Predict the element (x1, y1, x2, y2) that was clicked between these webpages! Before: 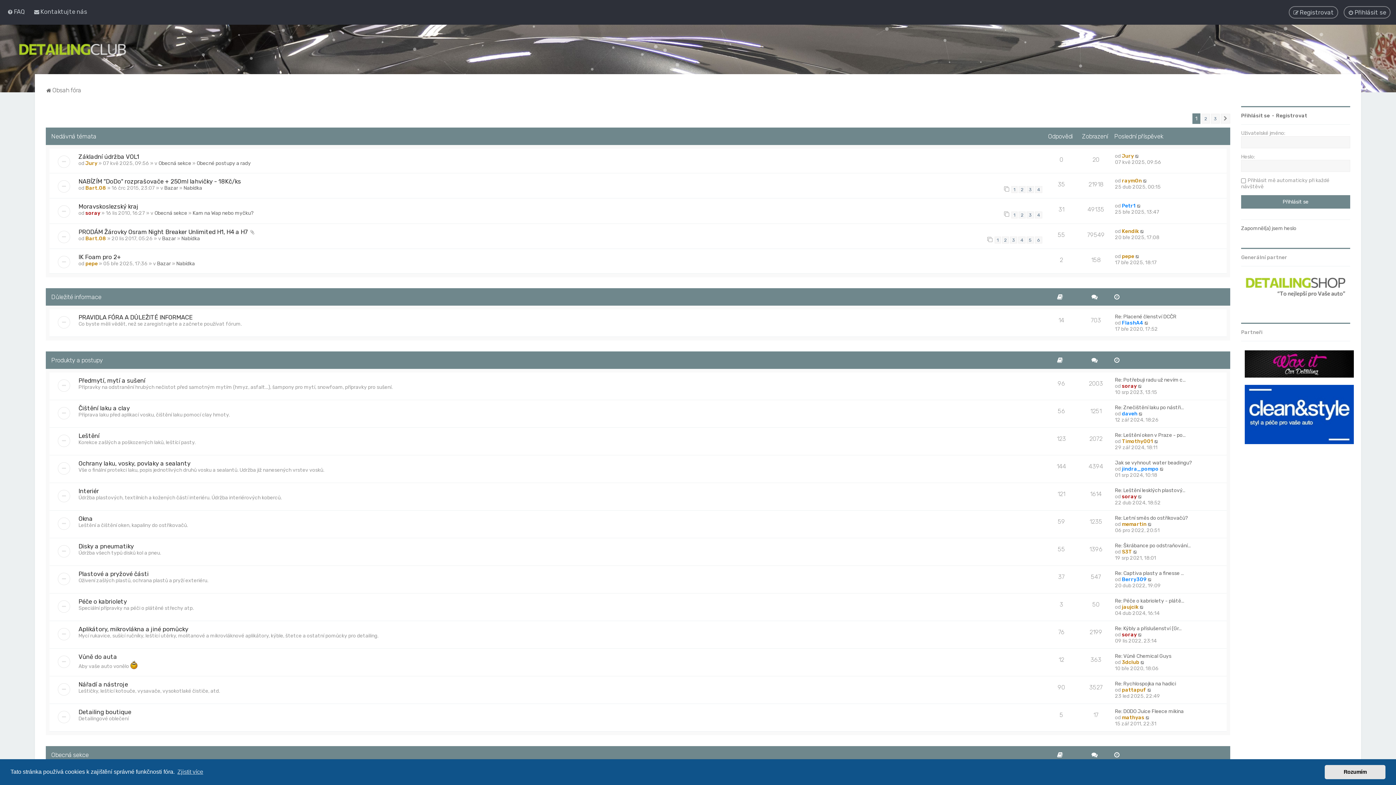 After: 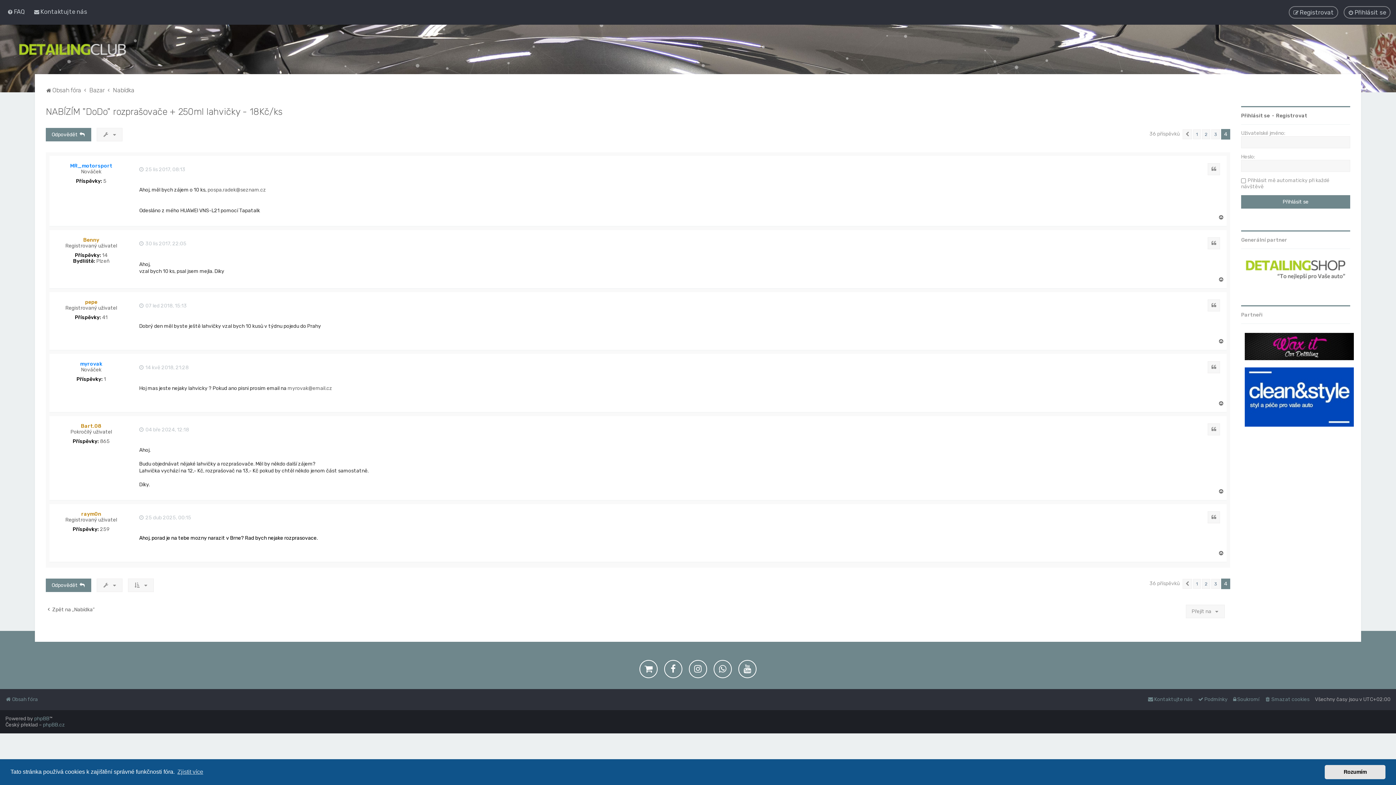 Action: bbox: (78, 177, 241, 185) label: NABÍZÍM "DoDo" rozprašovače + 250ml lahvičky - 18Kč/ks